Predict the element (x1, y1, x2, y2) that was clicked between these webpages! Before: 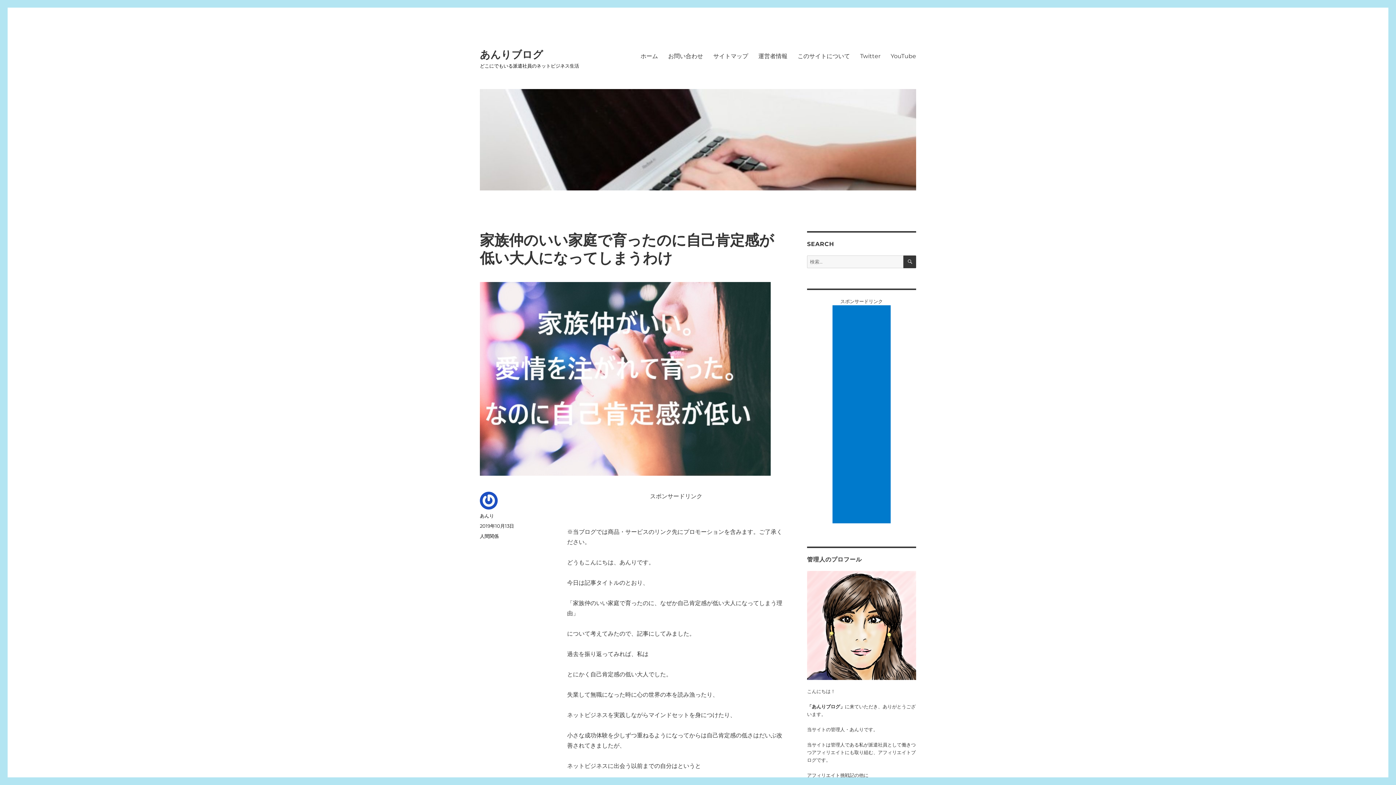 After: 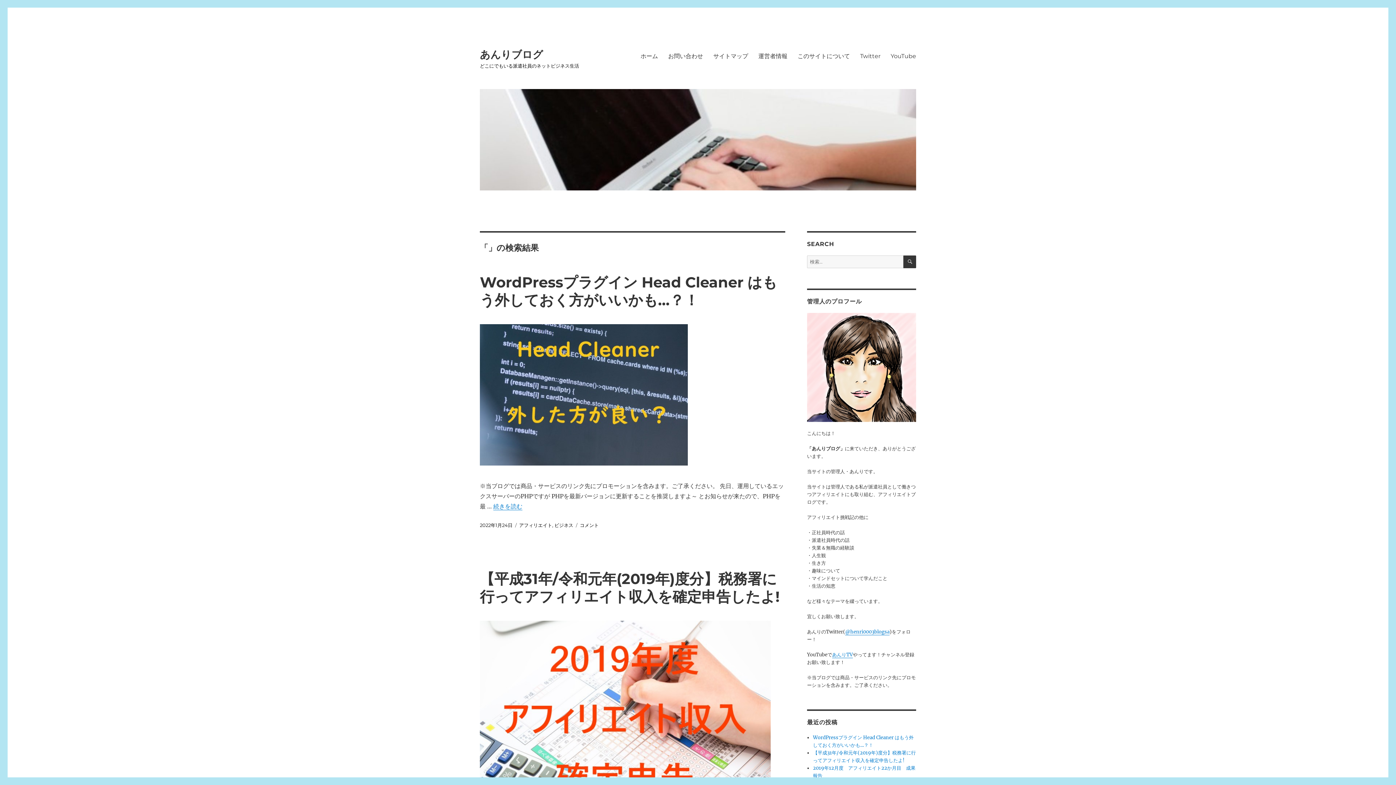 Action: label: 検索 bbox: (903, 255, 916, 268)